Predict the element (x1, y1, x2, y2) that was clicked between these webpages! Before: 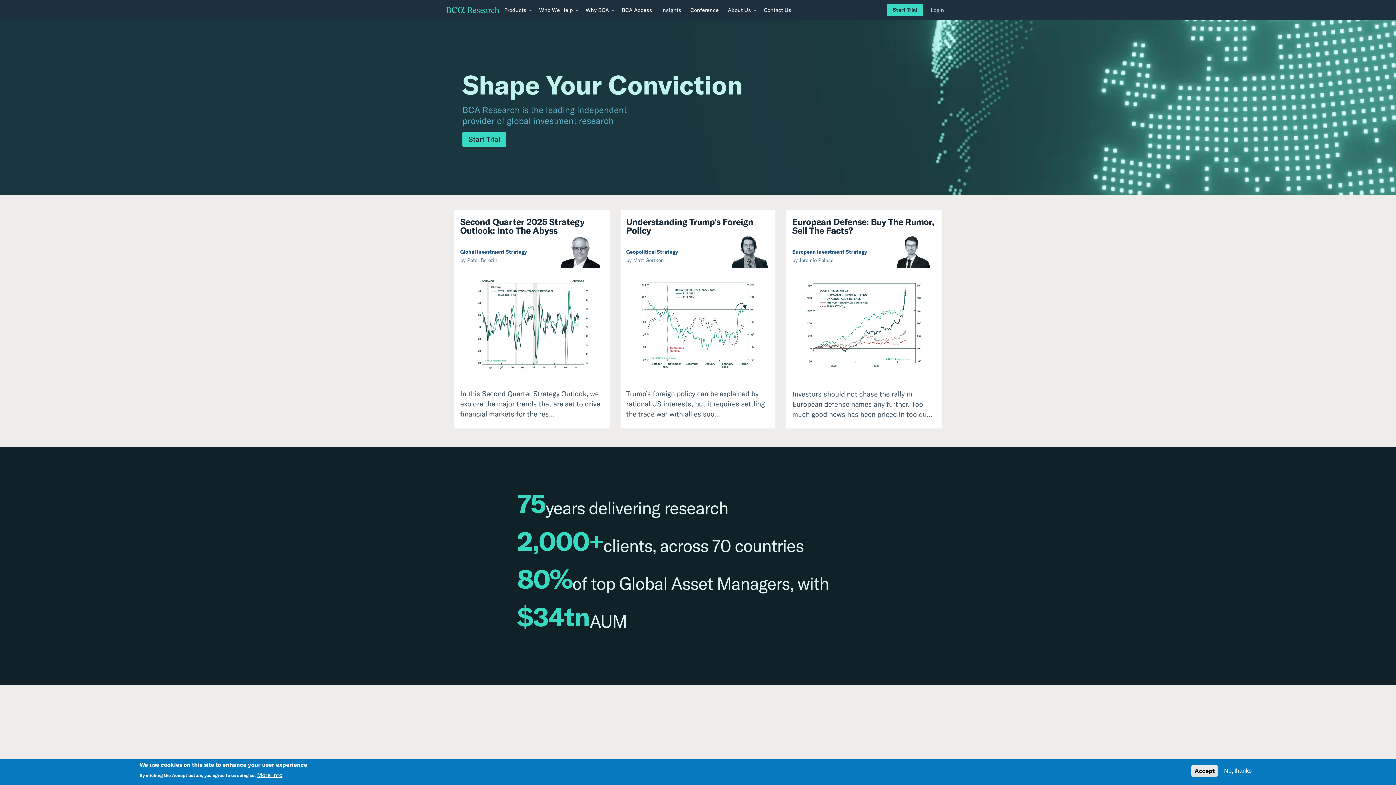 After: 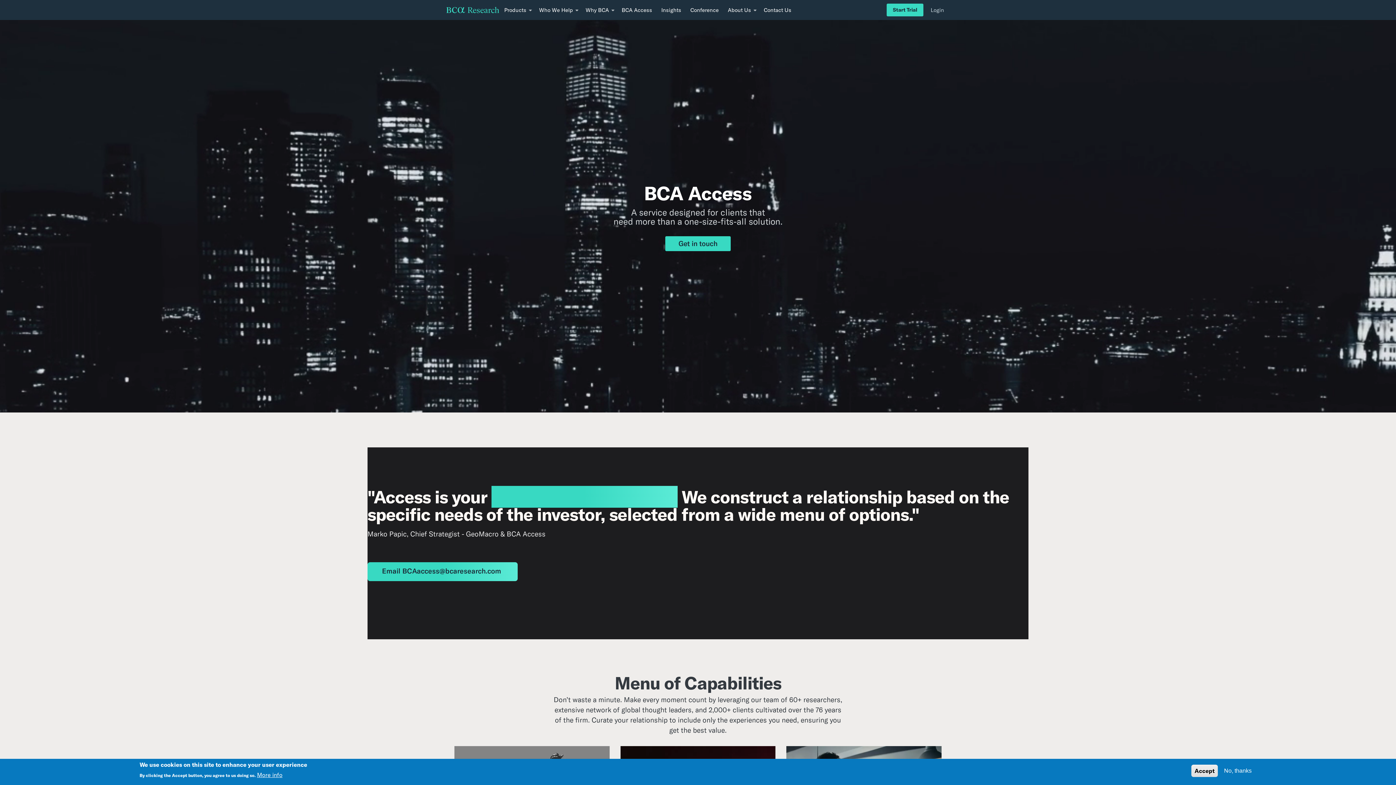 Action: bbox: (621, 0, 652, 20) label: BCA Access